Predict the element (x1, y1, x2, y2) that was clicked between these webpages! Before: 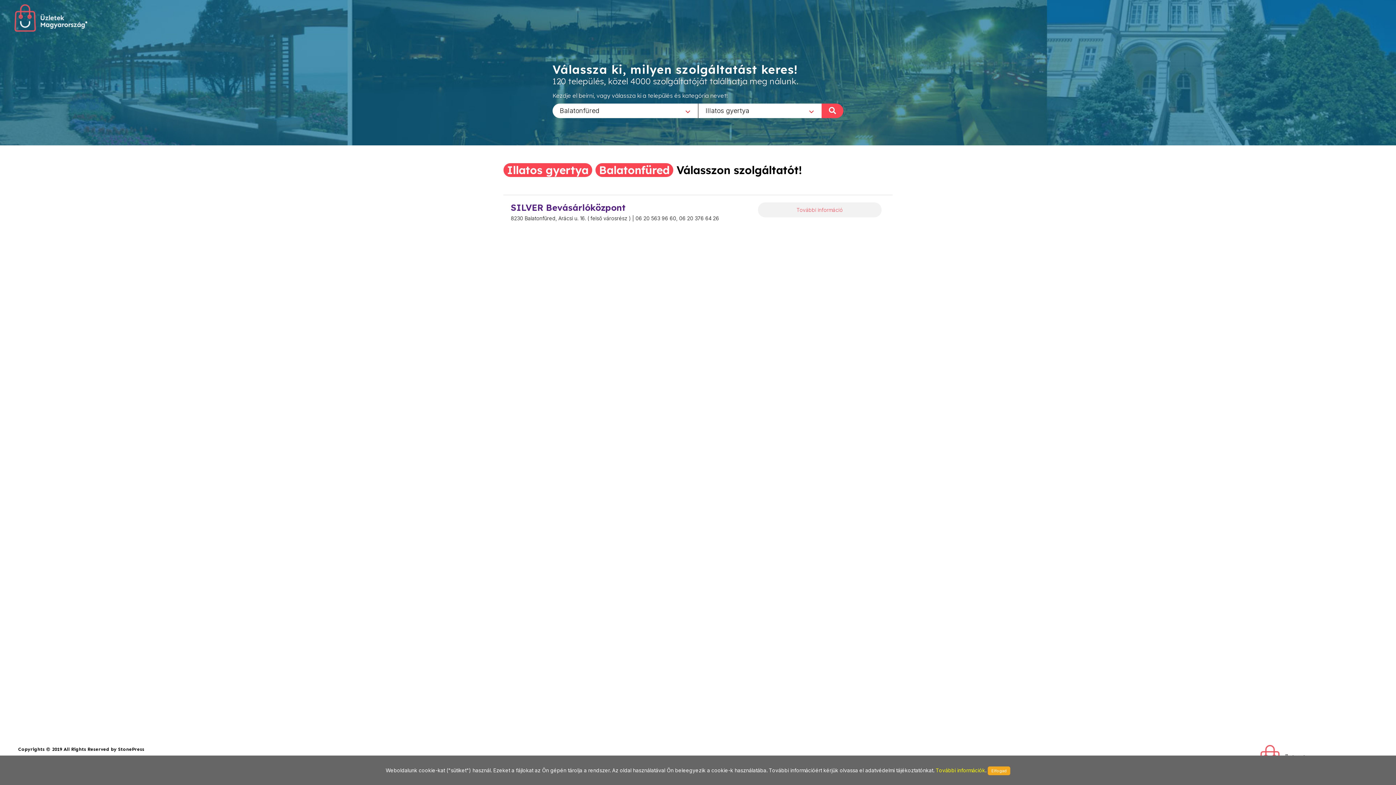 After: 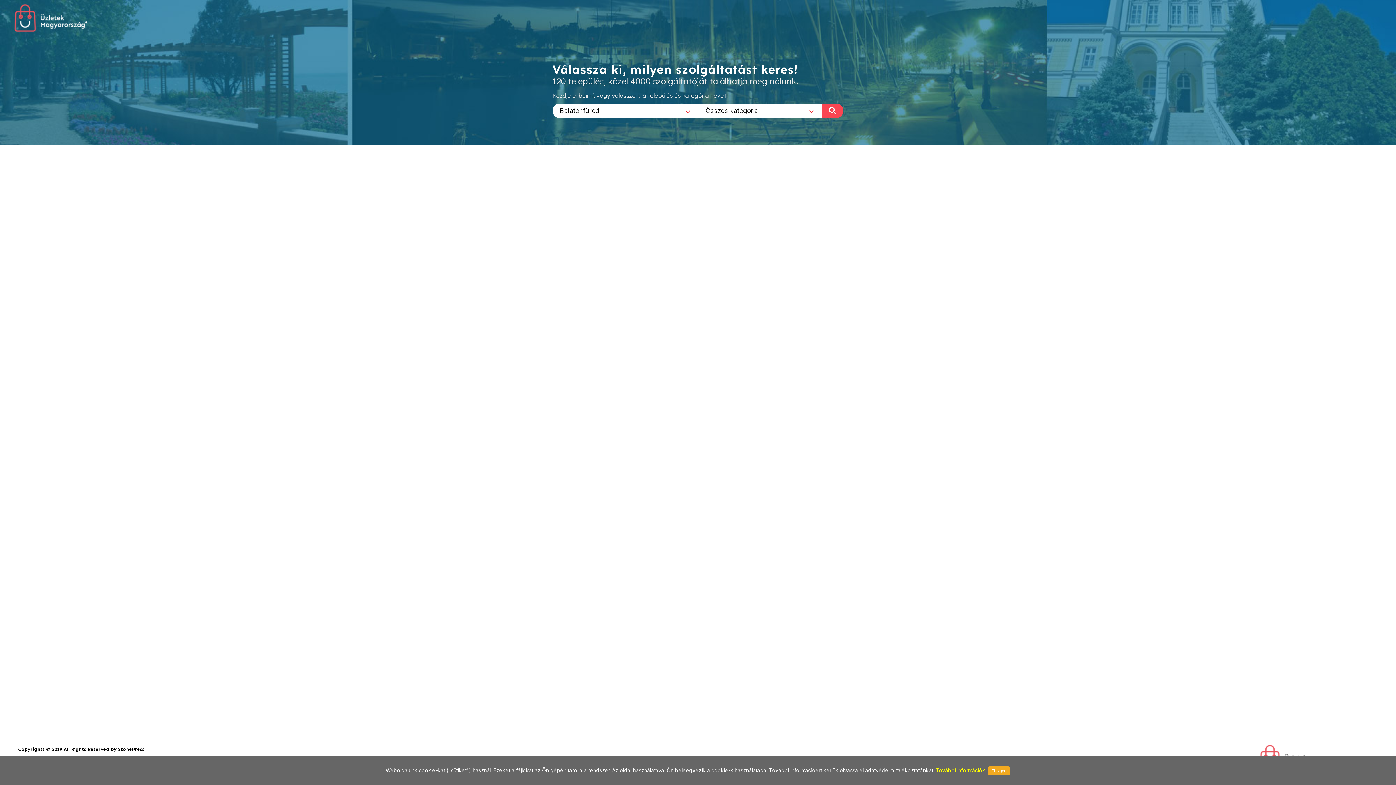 Action: label: További információk bbox: (936, 767, 985, 773)